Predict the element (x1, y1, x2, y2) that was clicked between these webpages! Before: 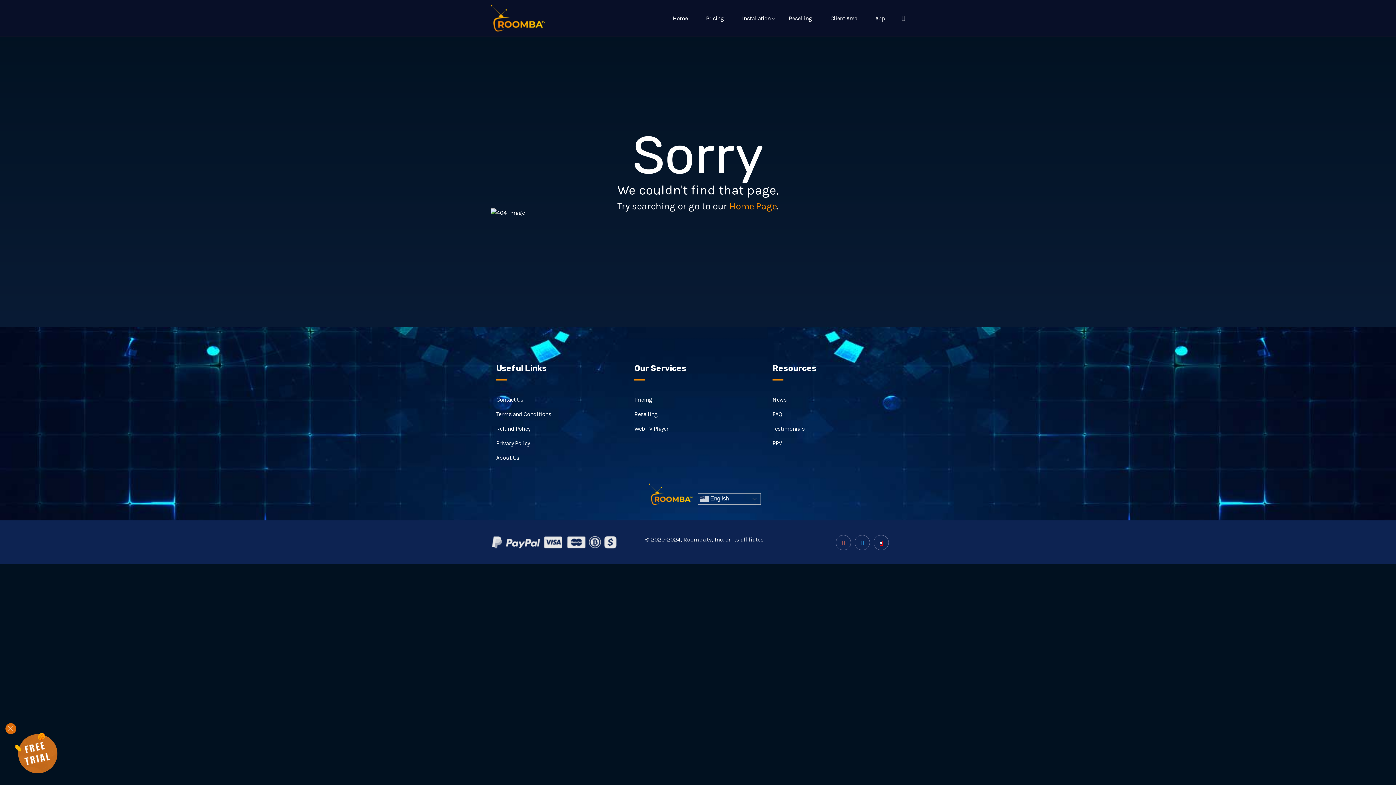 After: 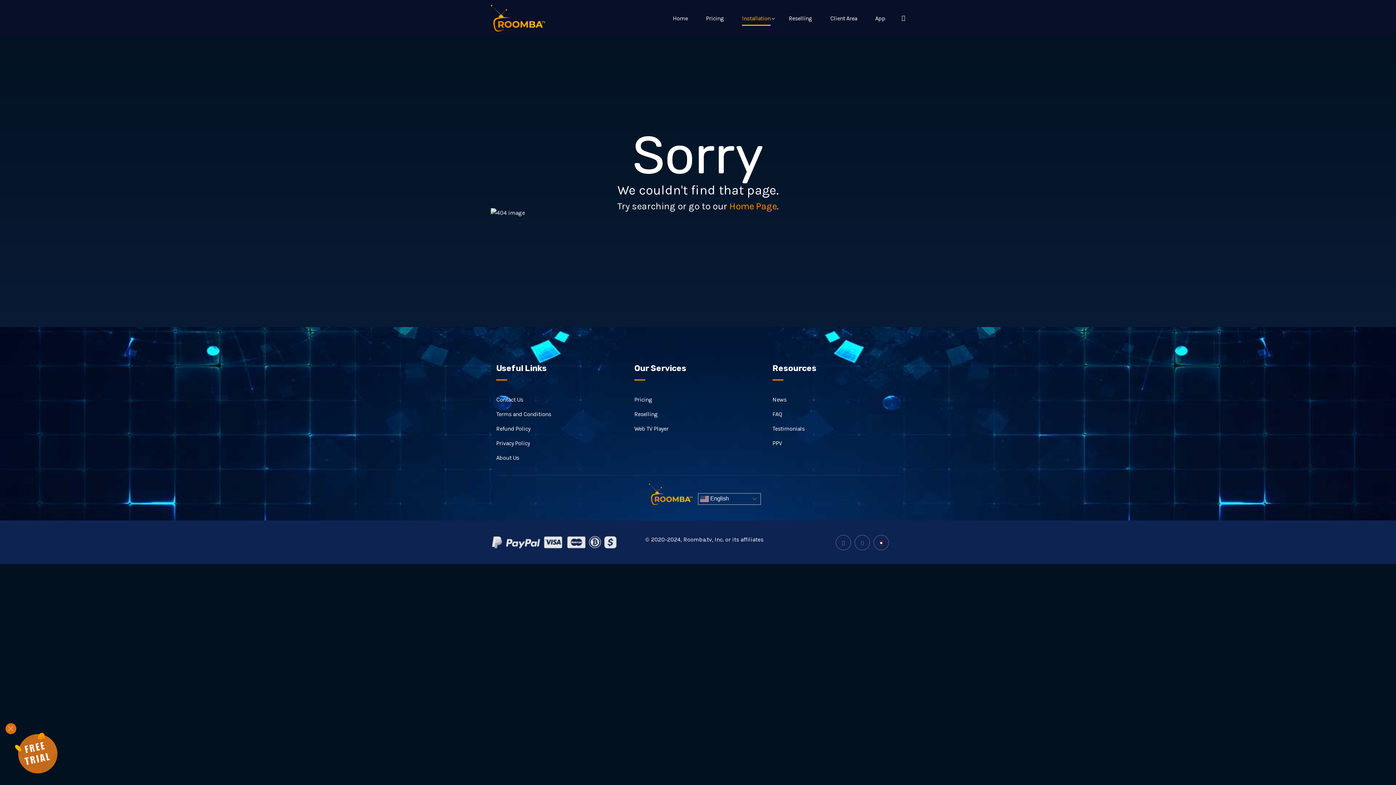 Action: label: Installation bbox: (742, 11, 770, 25)